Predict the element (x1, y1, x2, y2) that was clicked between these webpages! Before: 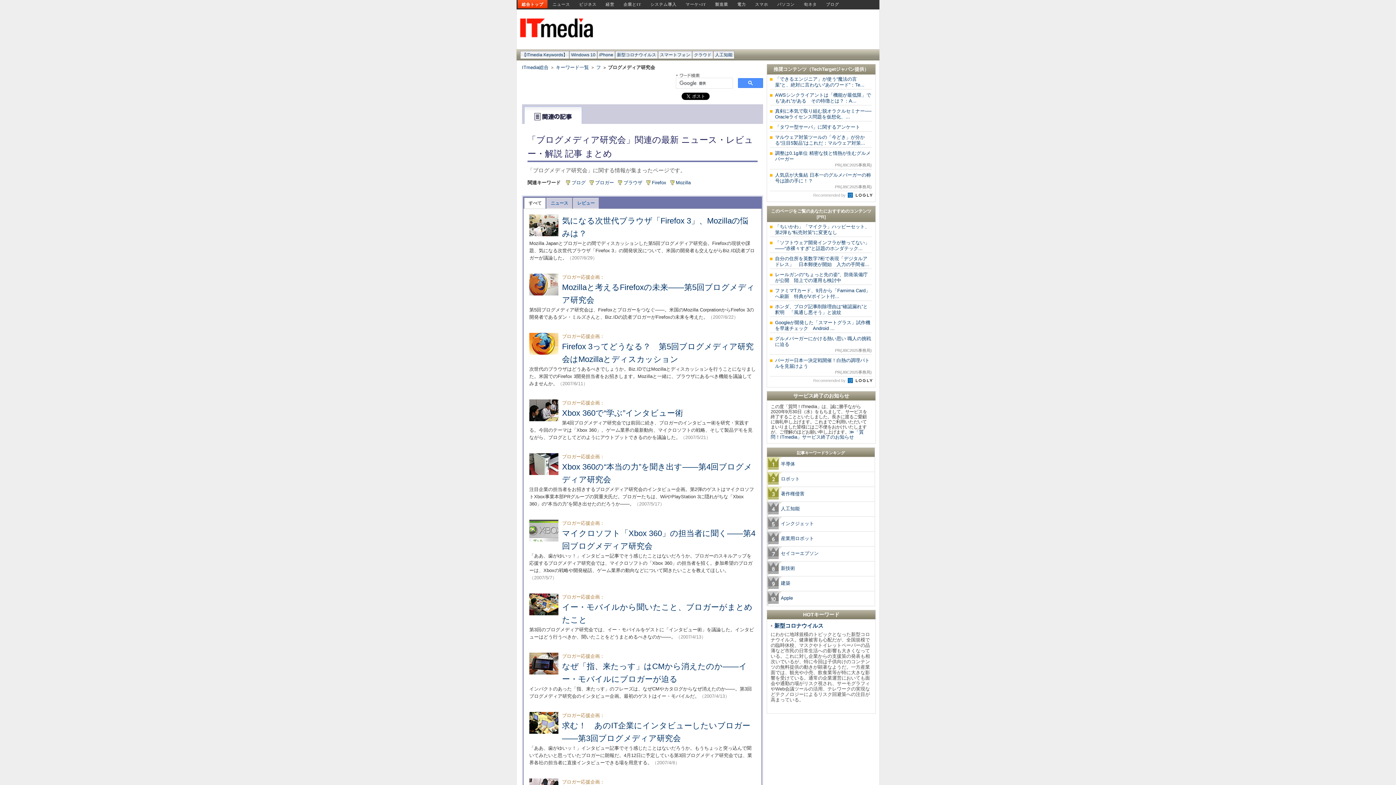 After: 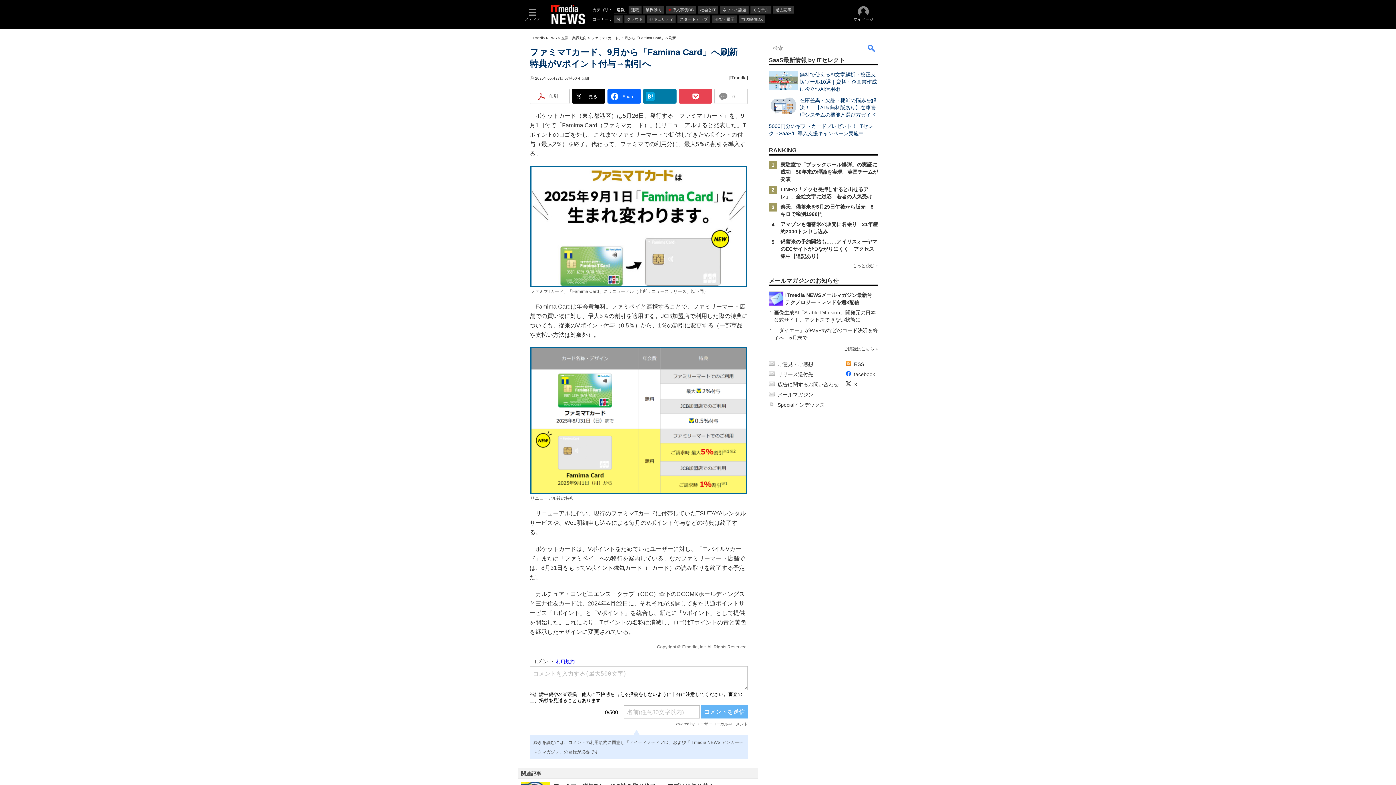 Action: label: ファミマTカード、9月から「Famima Card」へ刷新　特典がVポイント付... bbox: (775, 288, 870, 299)